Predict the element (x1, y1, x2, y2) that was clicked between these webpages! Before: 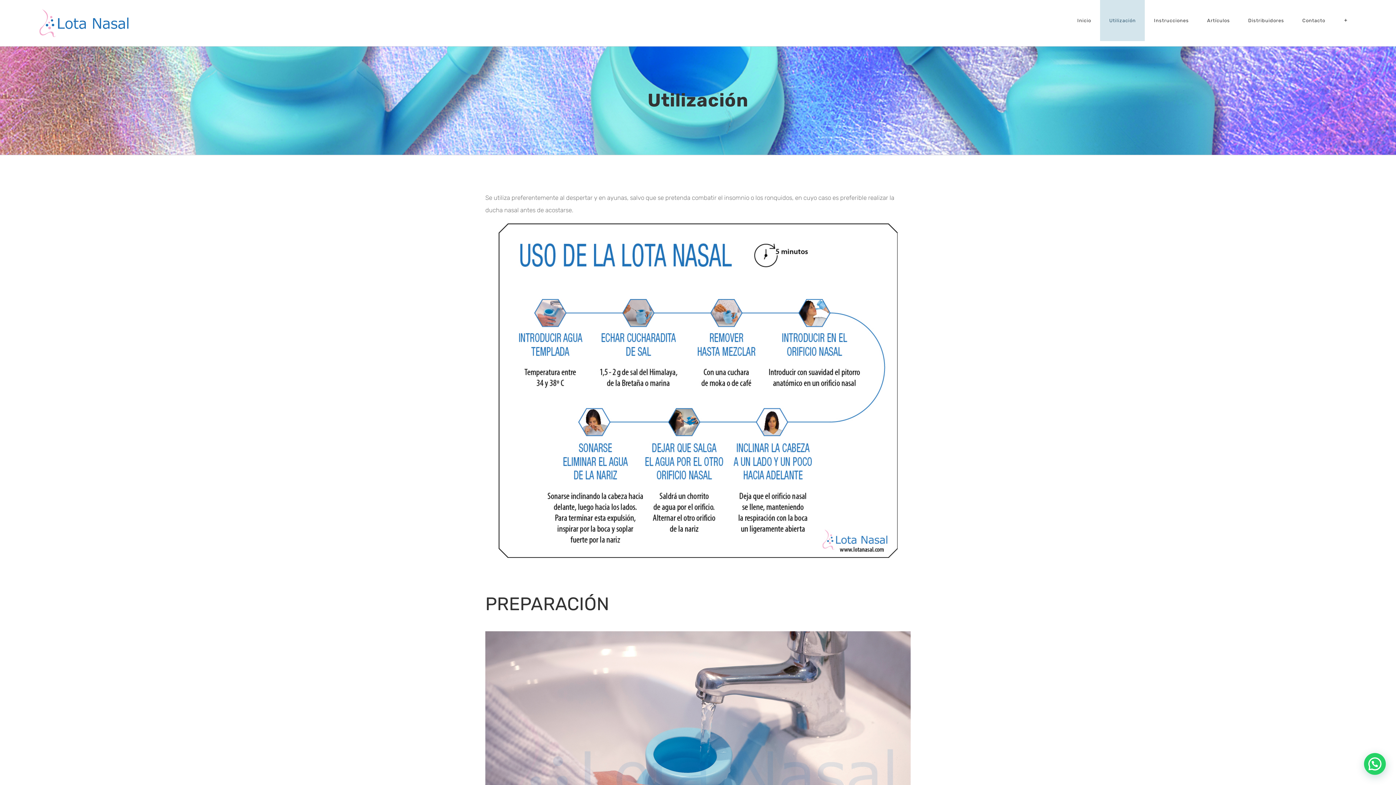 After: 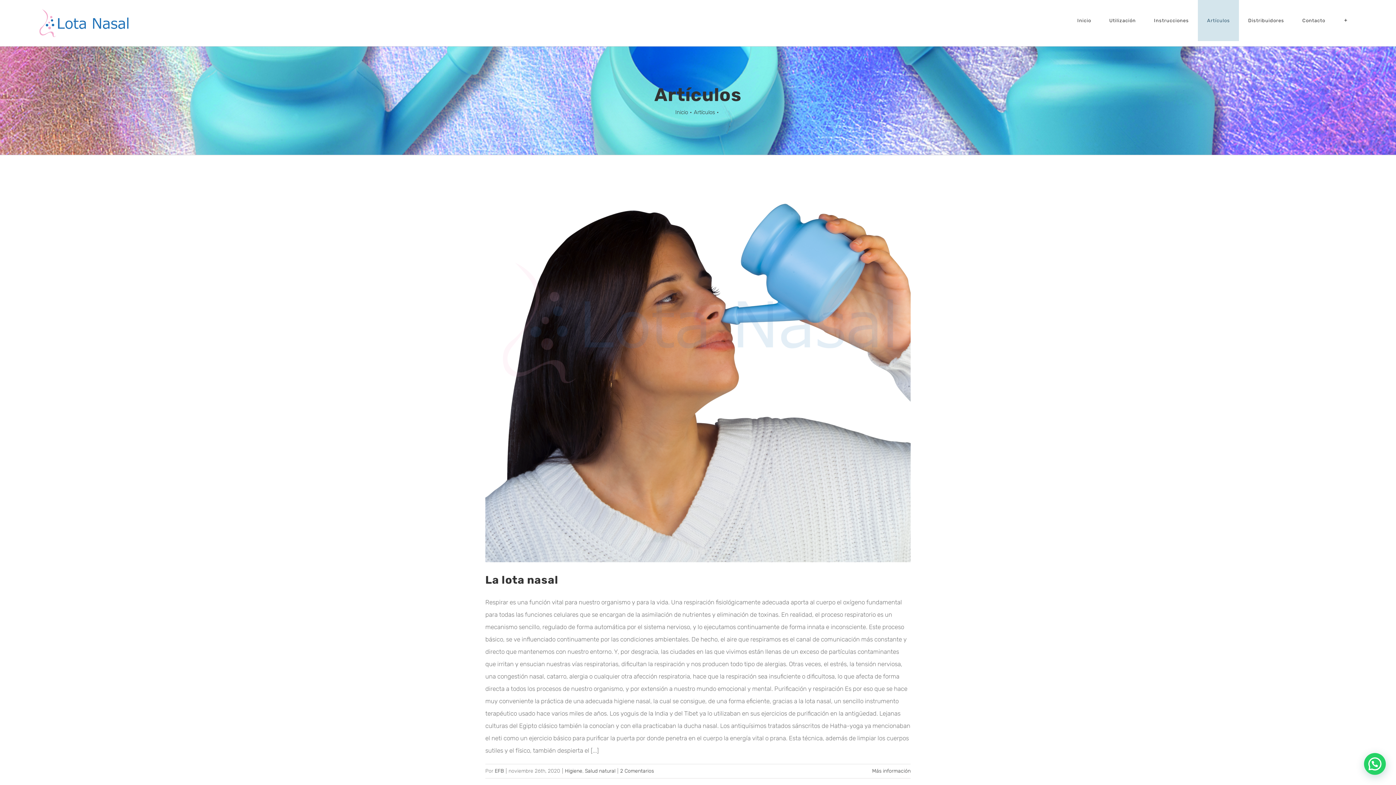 Action: bbox: (1198, 0, 1239, 41) label: Artículos